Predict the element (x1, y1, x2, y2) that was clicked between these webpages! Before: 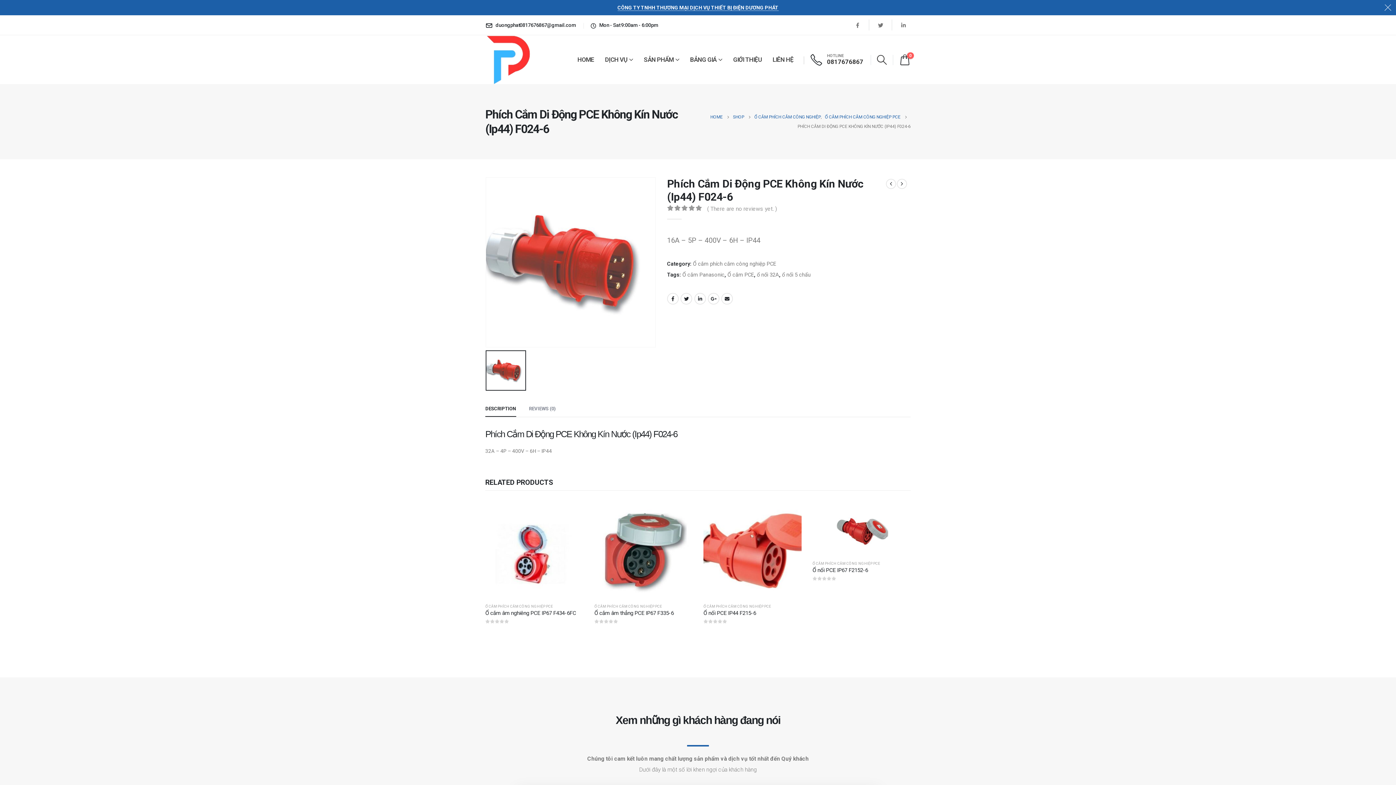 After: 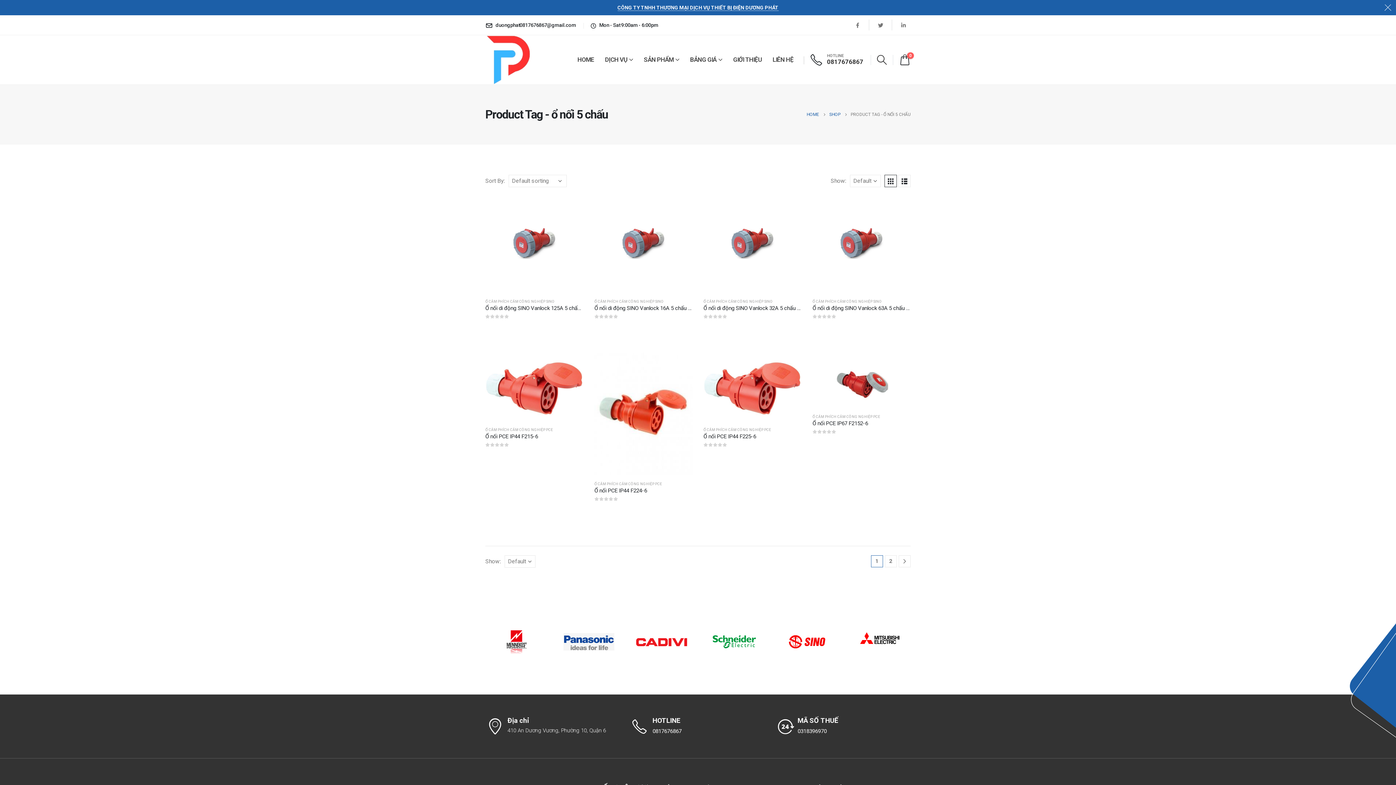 Action: label: ổ nối 5 chấu bbox: (782, 270, 810, 279)